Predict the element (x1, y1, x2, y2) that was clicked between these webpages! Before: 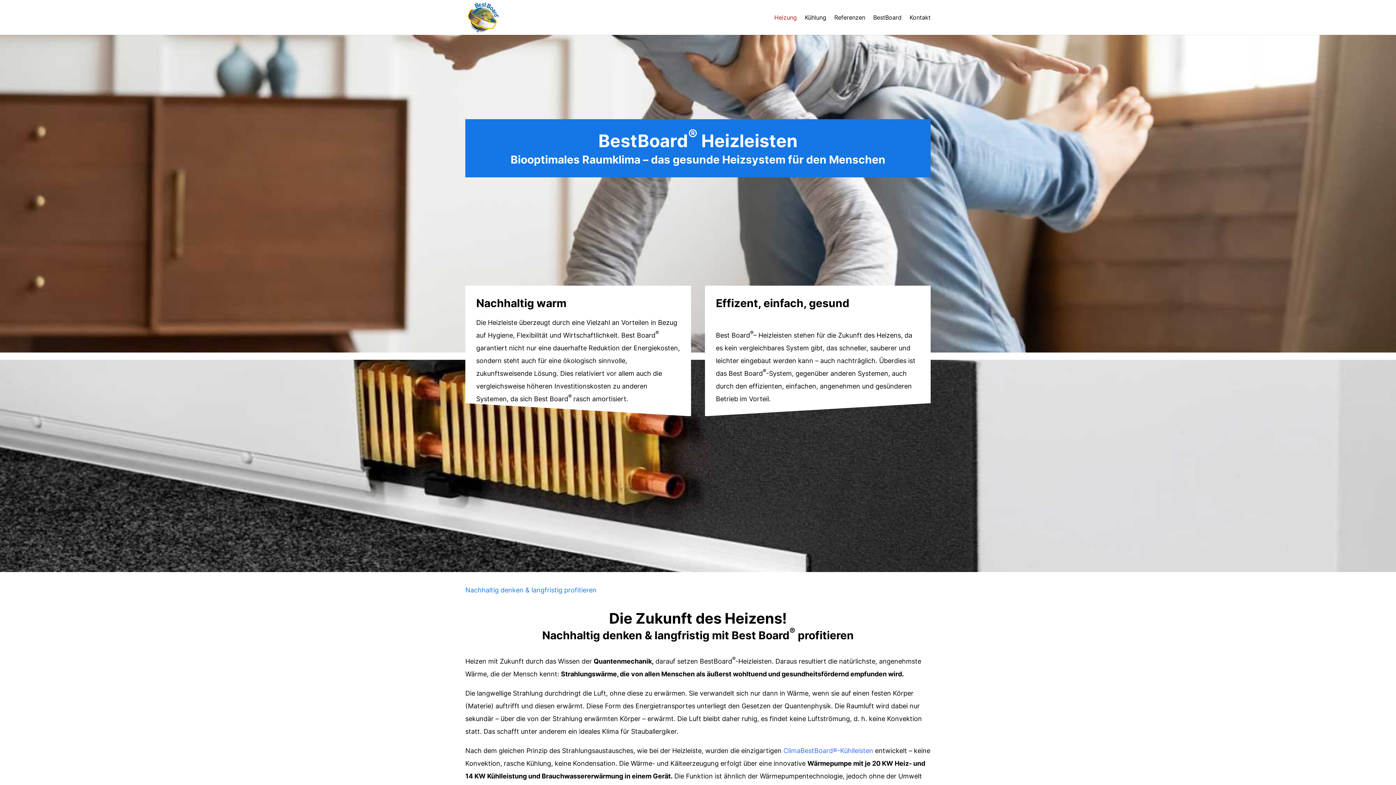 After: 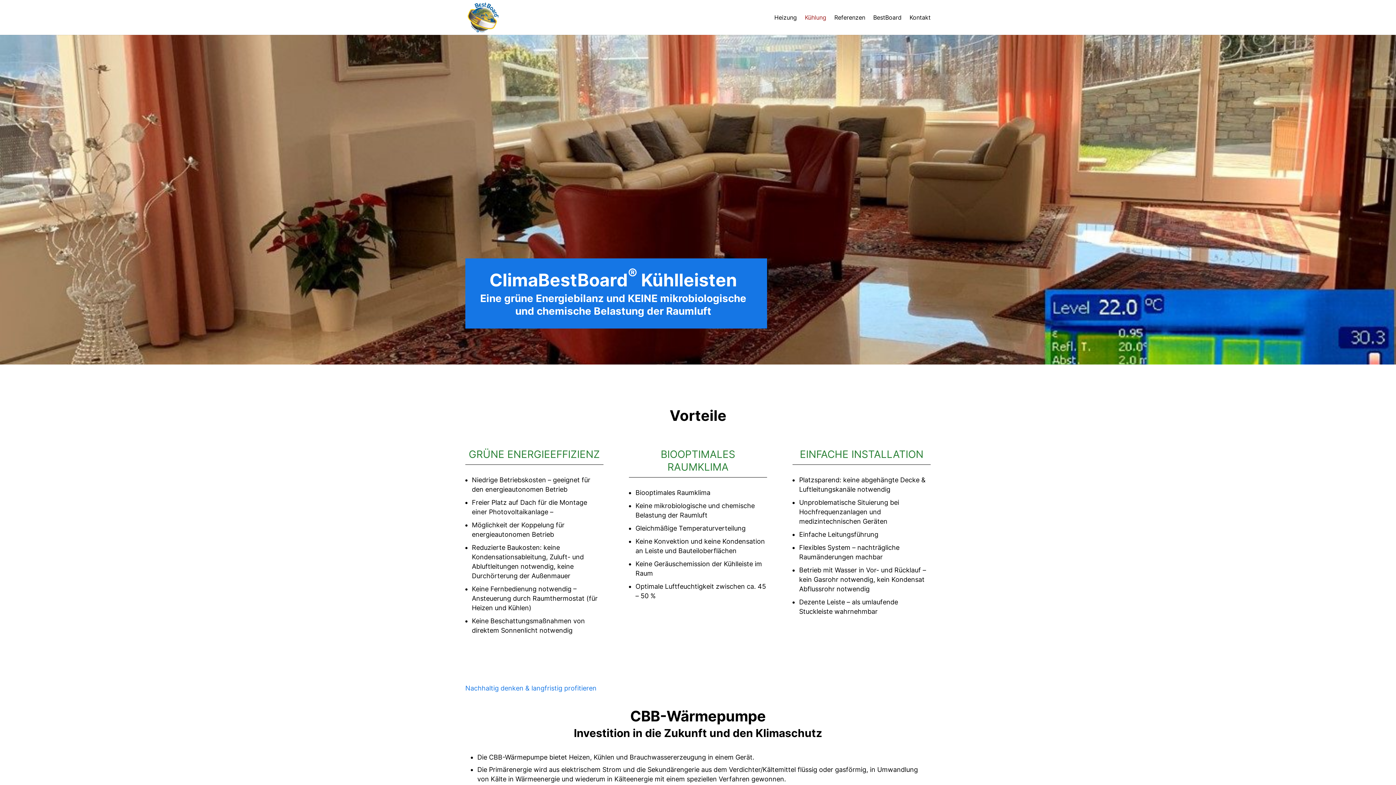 Action: bbox: (805, 14, 826, 34) label: Kühlung